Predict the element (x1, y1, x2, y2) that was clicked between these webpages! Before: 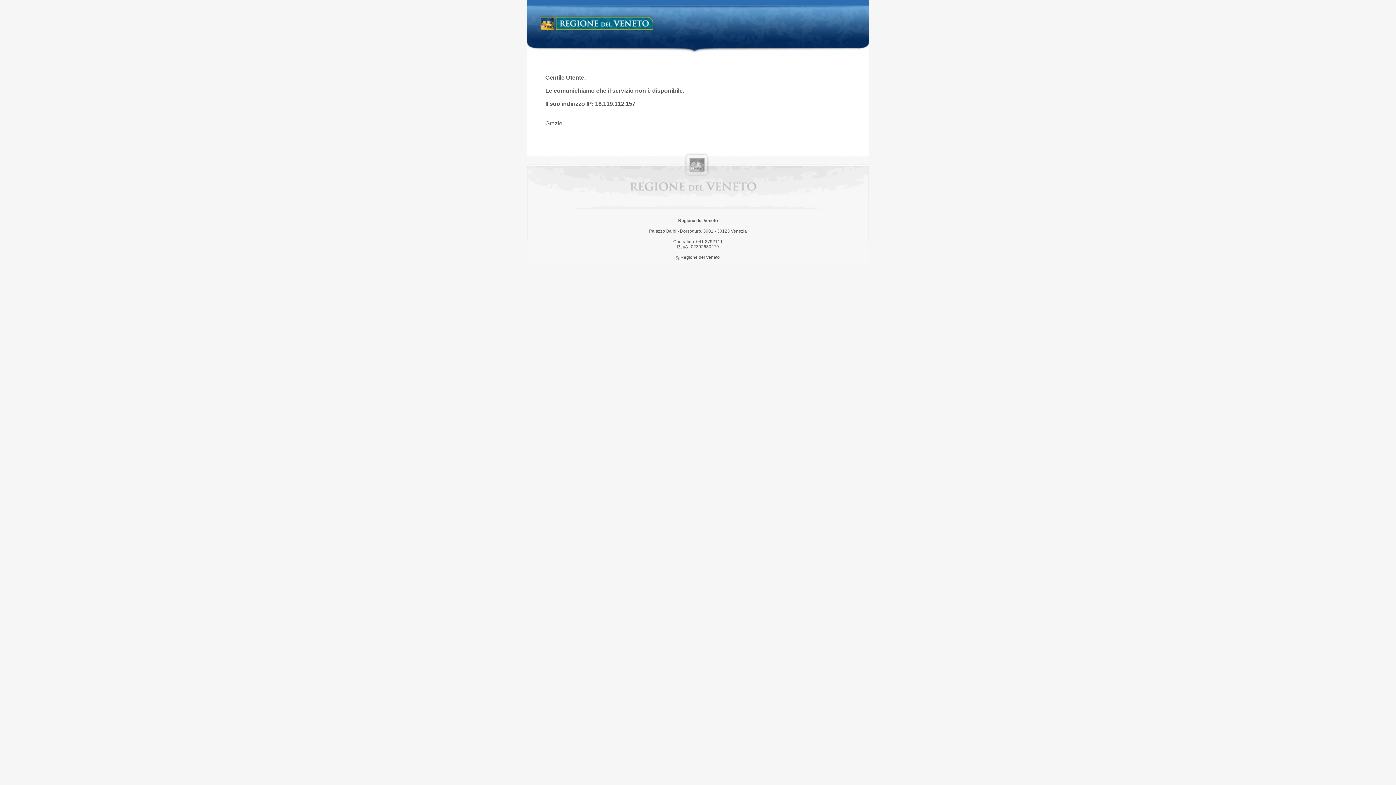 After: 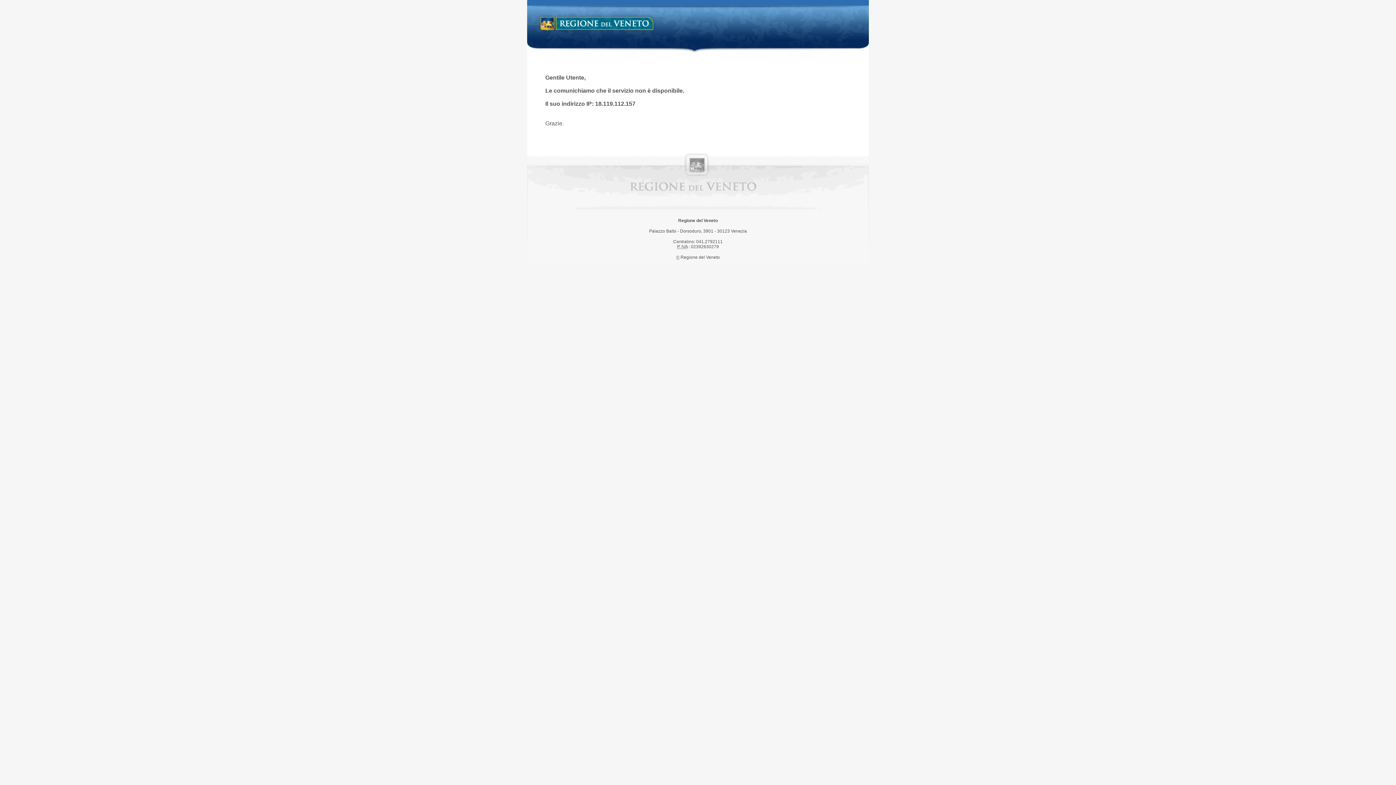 Action: label: Regione del Veneto bbox: (538, 14, 658, 34)